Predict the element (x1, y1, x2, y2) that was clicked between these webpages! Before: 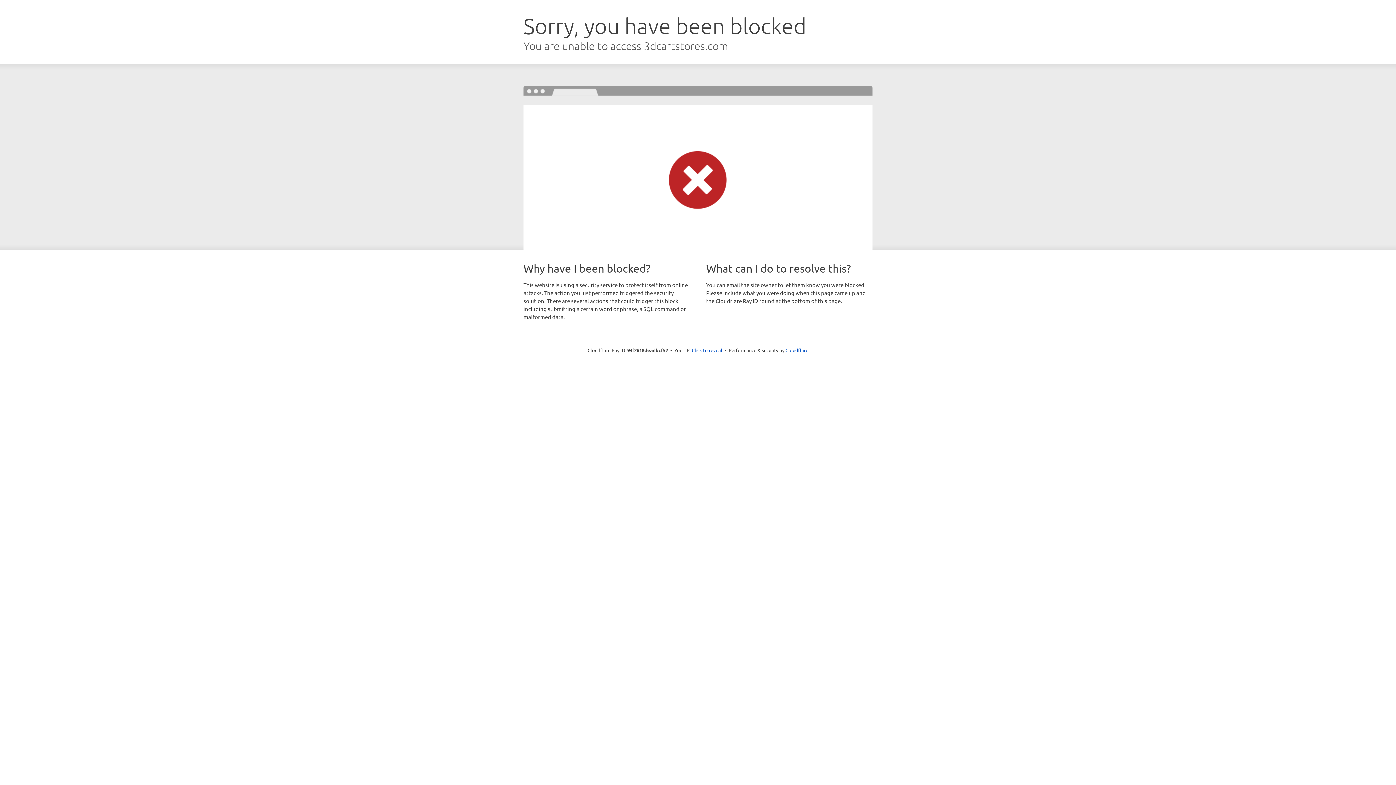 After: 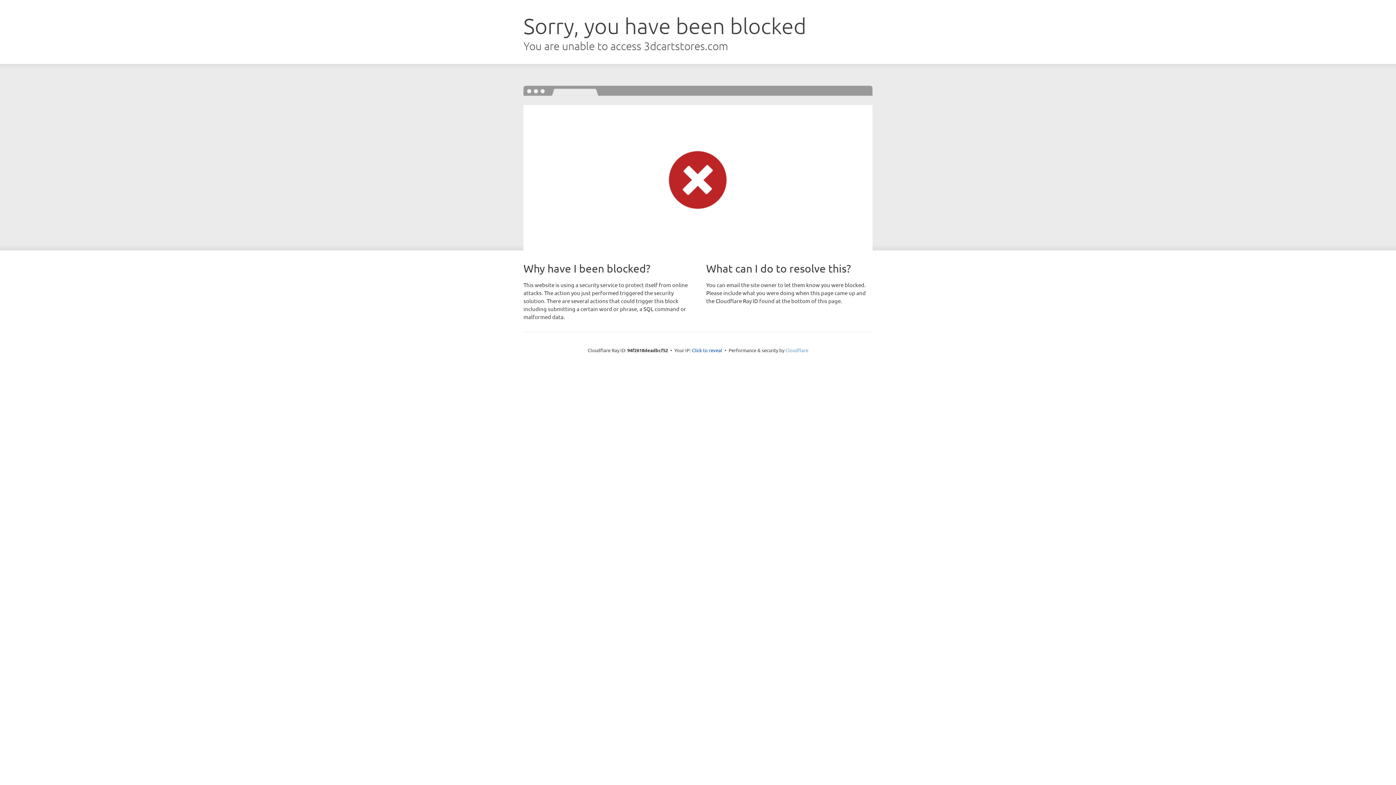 Action: bbox: (785, 347, 808, 353) label: Cloudflare